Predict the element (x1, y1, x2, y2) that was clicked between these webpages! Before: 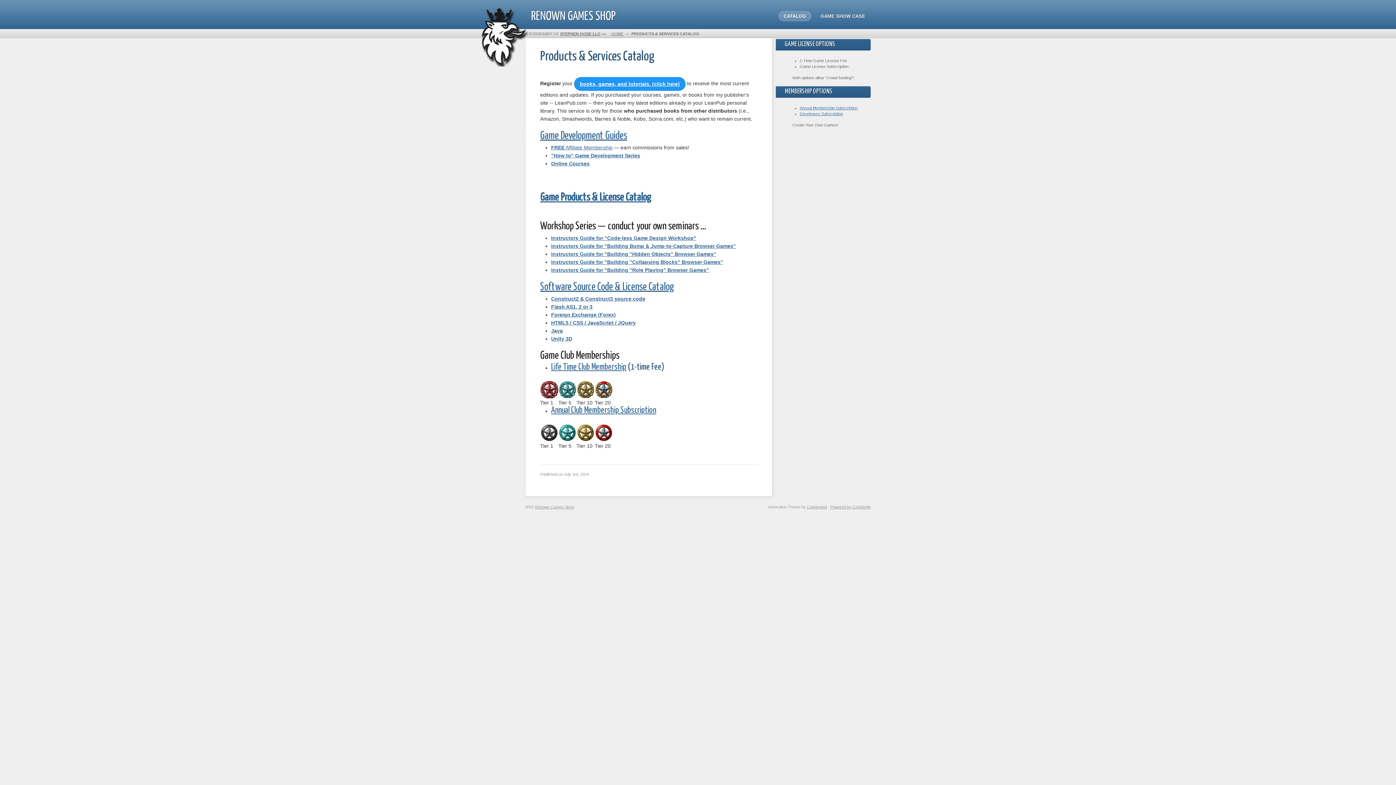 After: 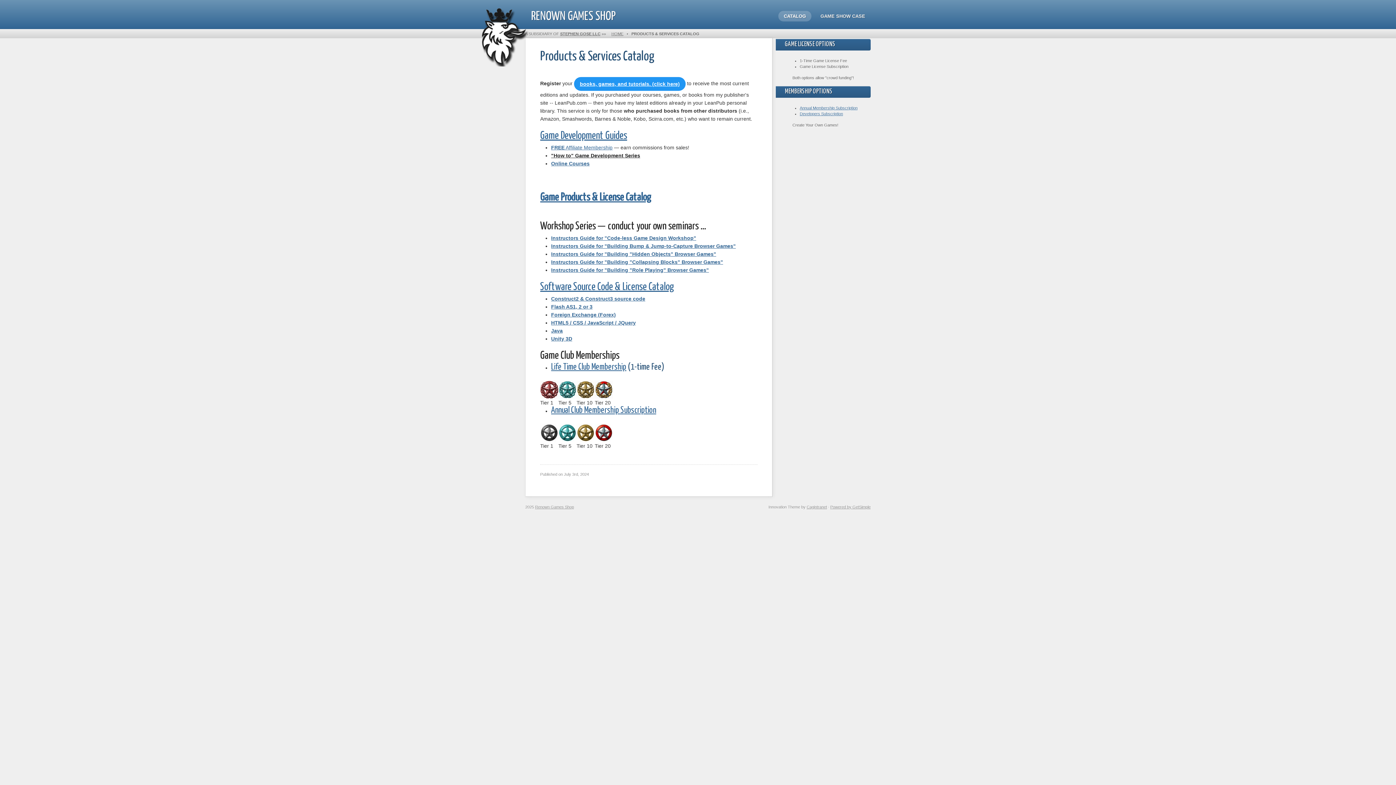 Action: label: "How to" Game Development Series bbox: (551, 152, 640, 158)